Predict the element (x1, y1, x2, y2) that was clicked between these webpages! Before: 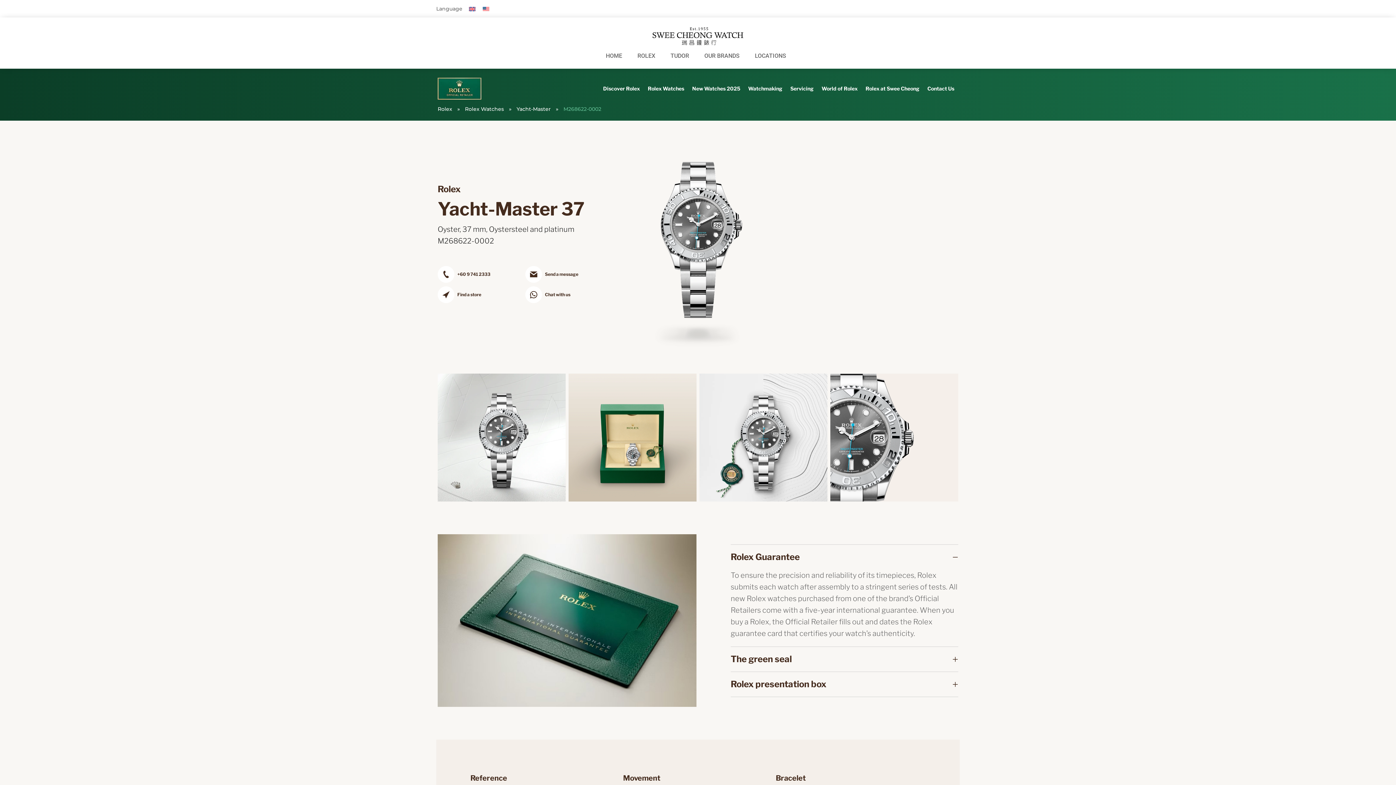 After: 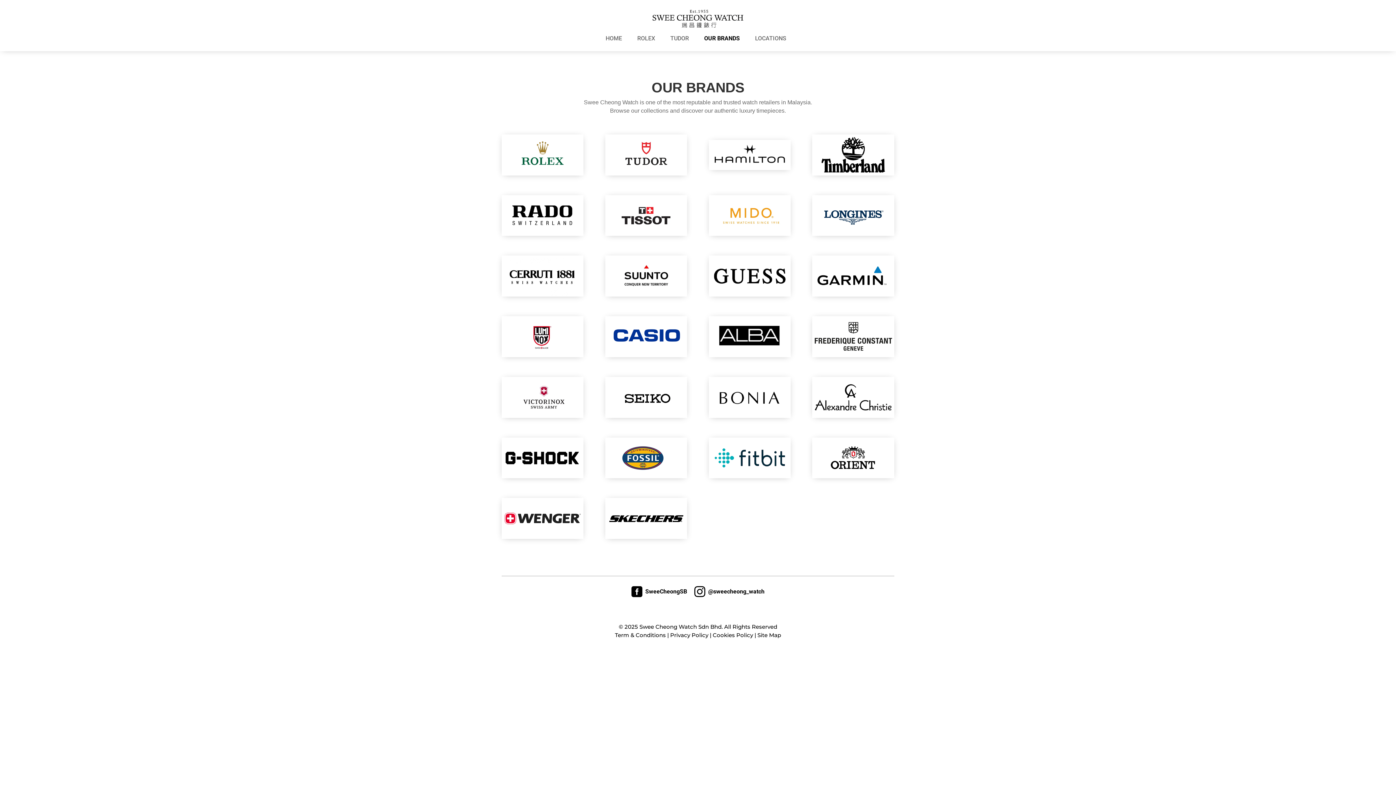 Action: bbox: (704, 49, 739, 63) label: OUR BRANDS